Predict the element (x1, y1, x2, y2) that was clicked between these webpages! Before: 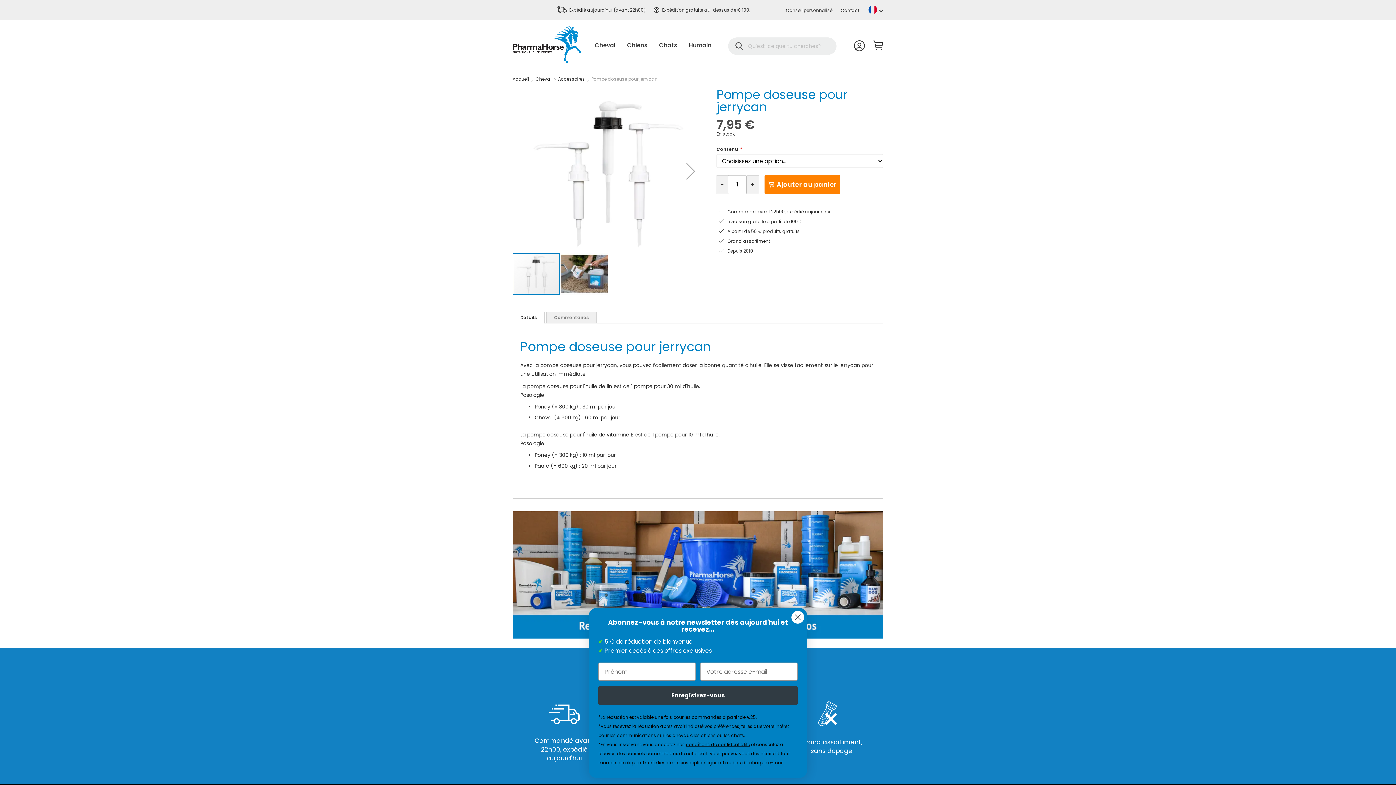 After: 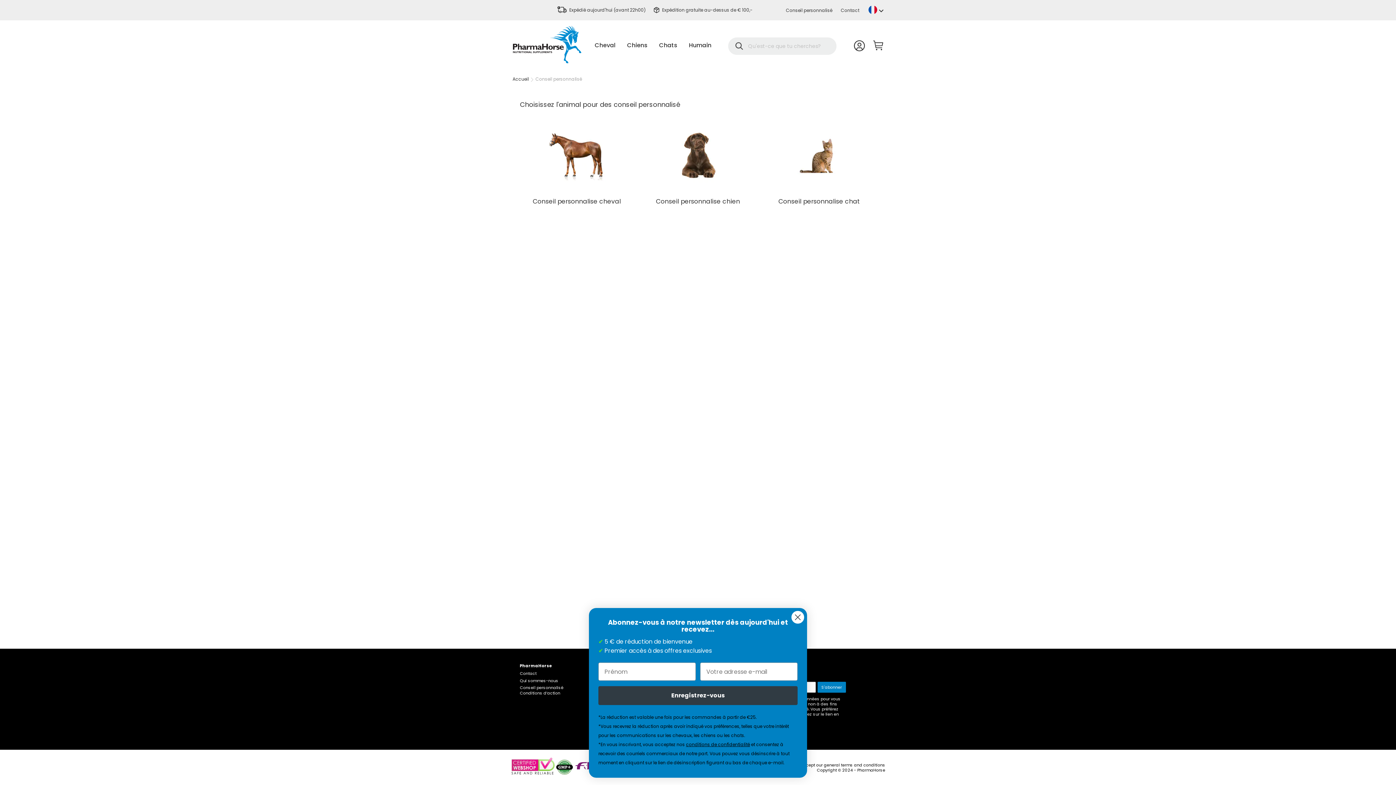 Action: bbox: (786, 7, 832, 13) label: Conseil personnalisé